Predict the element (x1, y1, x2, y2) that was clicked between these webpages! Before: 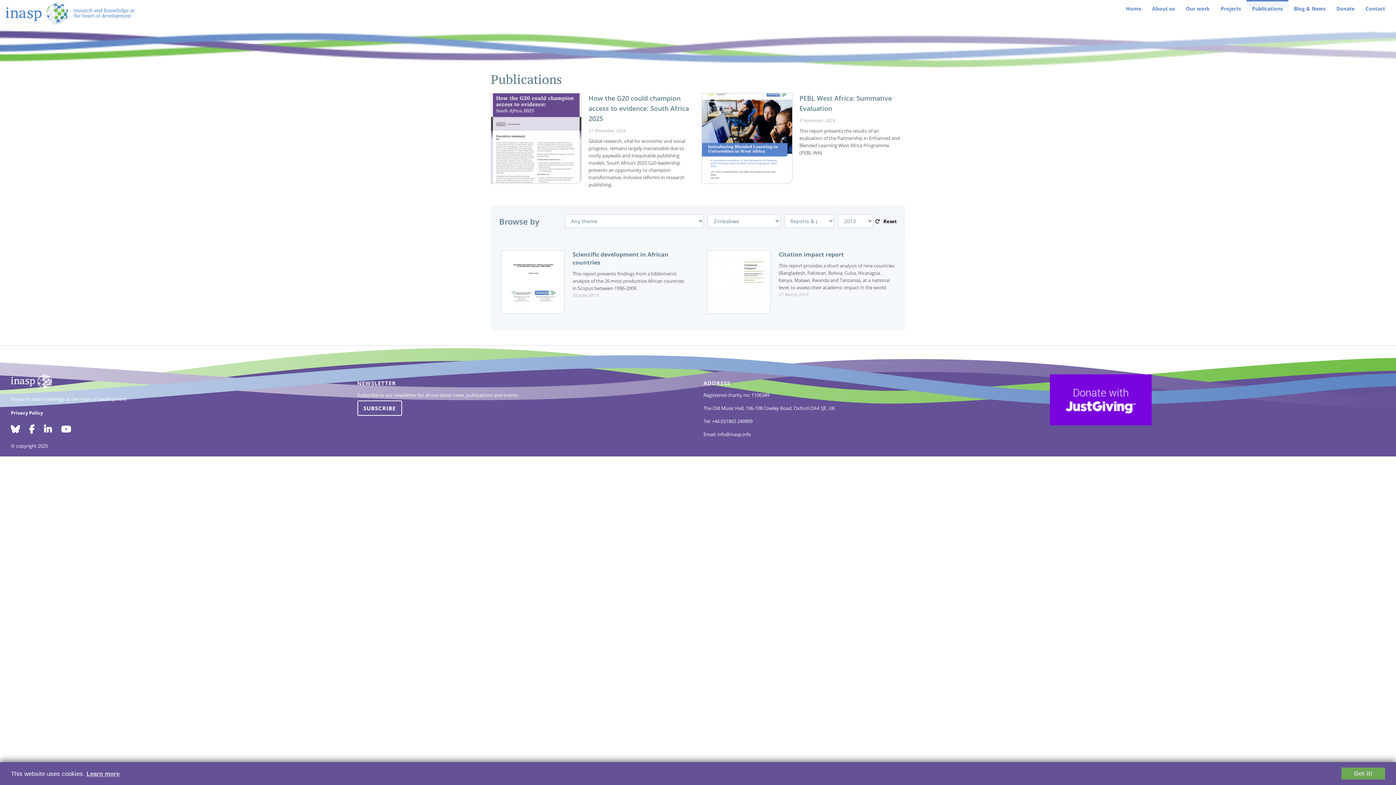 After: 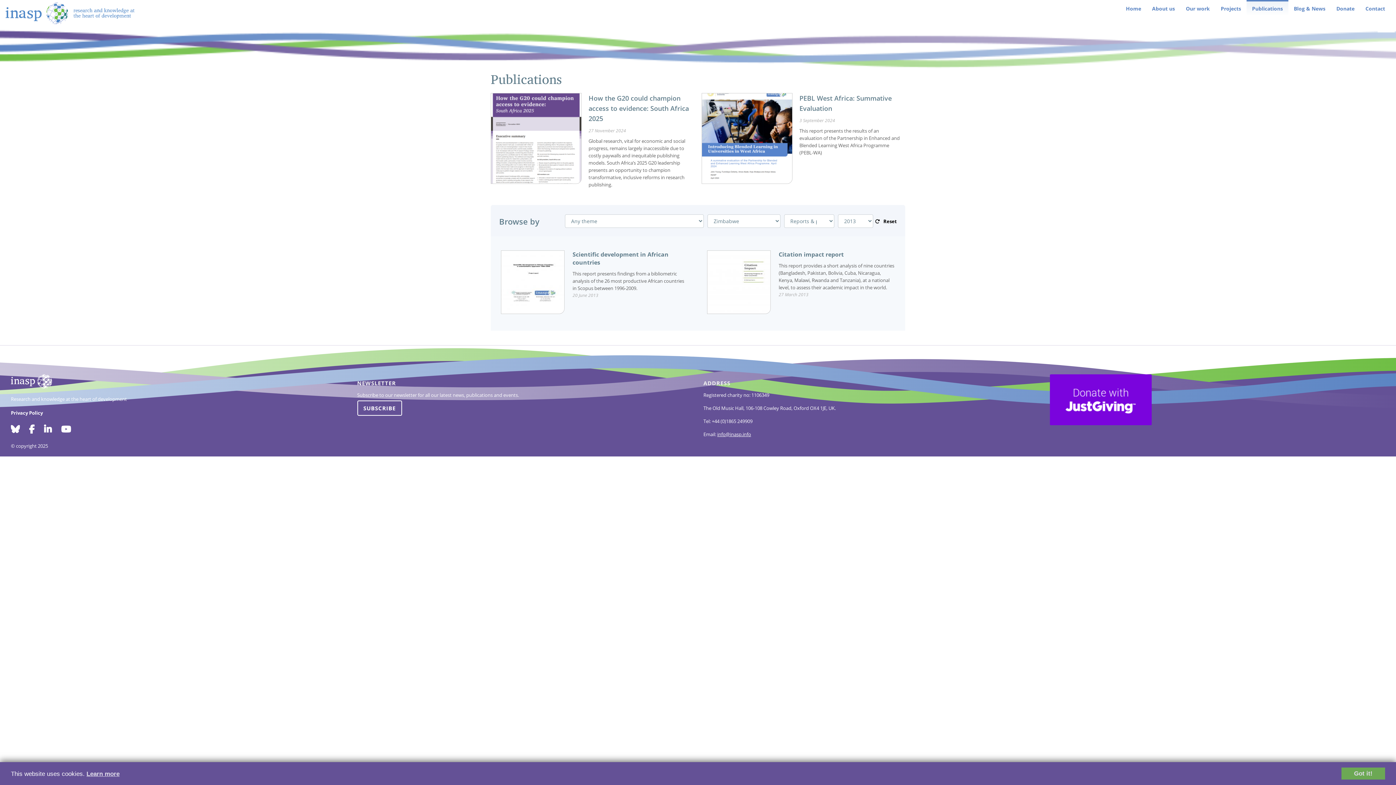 Action: label: info@inasp.info bbox: (717, 431, 751, 437)